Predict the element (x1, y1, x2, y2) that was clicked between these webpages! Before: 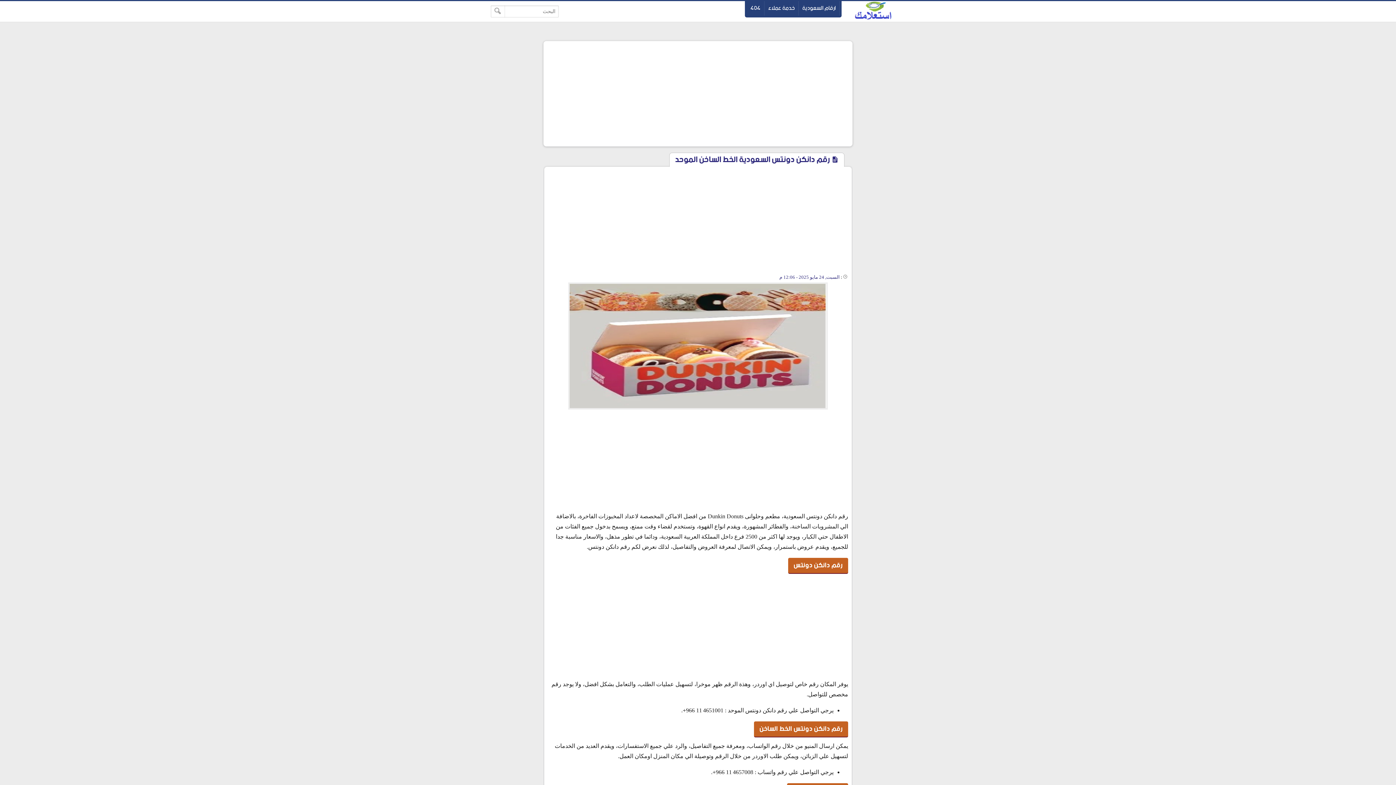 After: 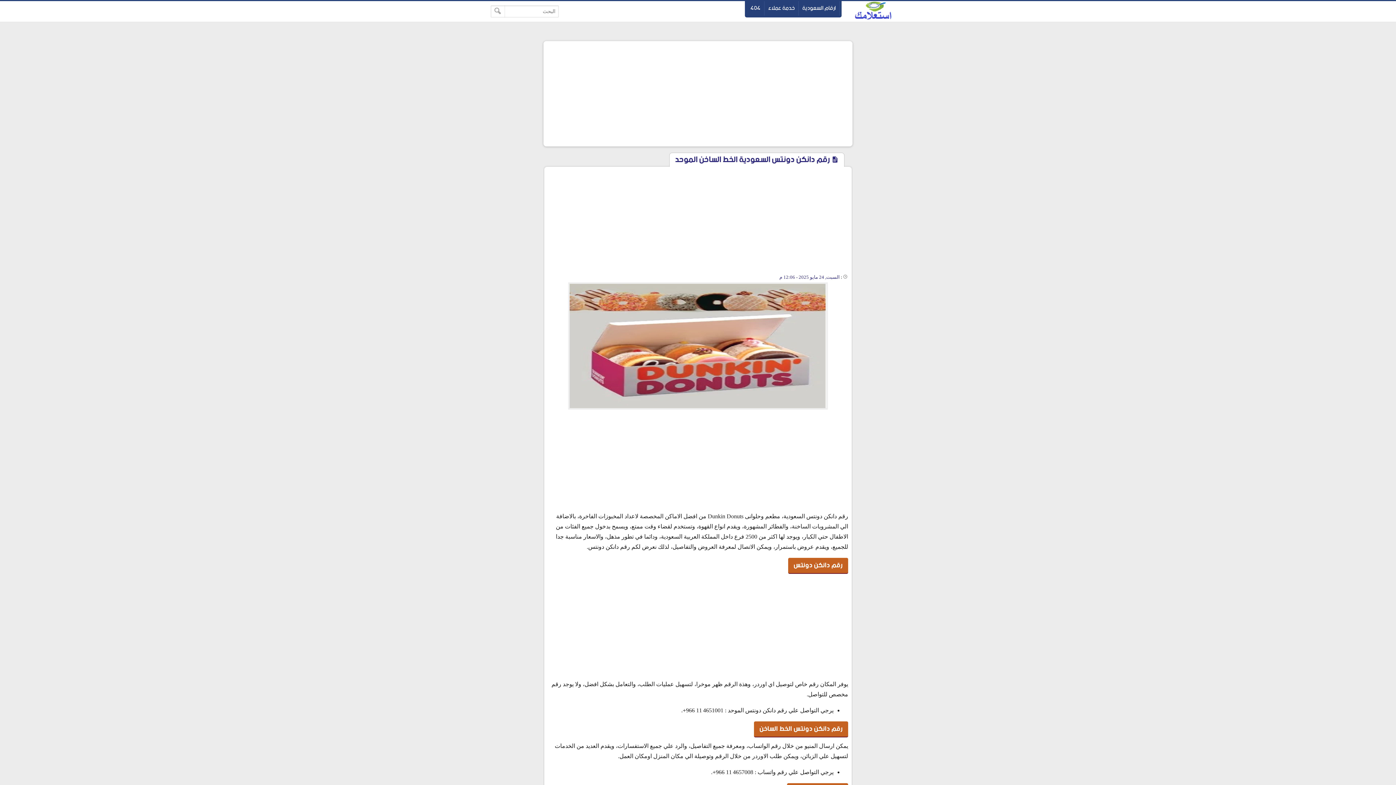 Action: label: السبت, 24 مايو 2025 - 12:06 م bbox: (779, 274, 840, 280)